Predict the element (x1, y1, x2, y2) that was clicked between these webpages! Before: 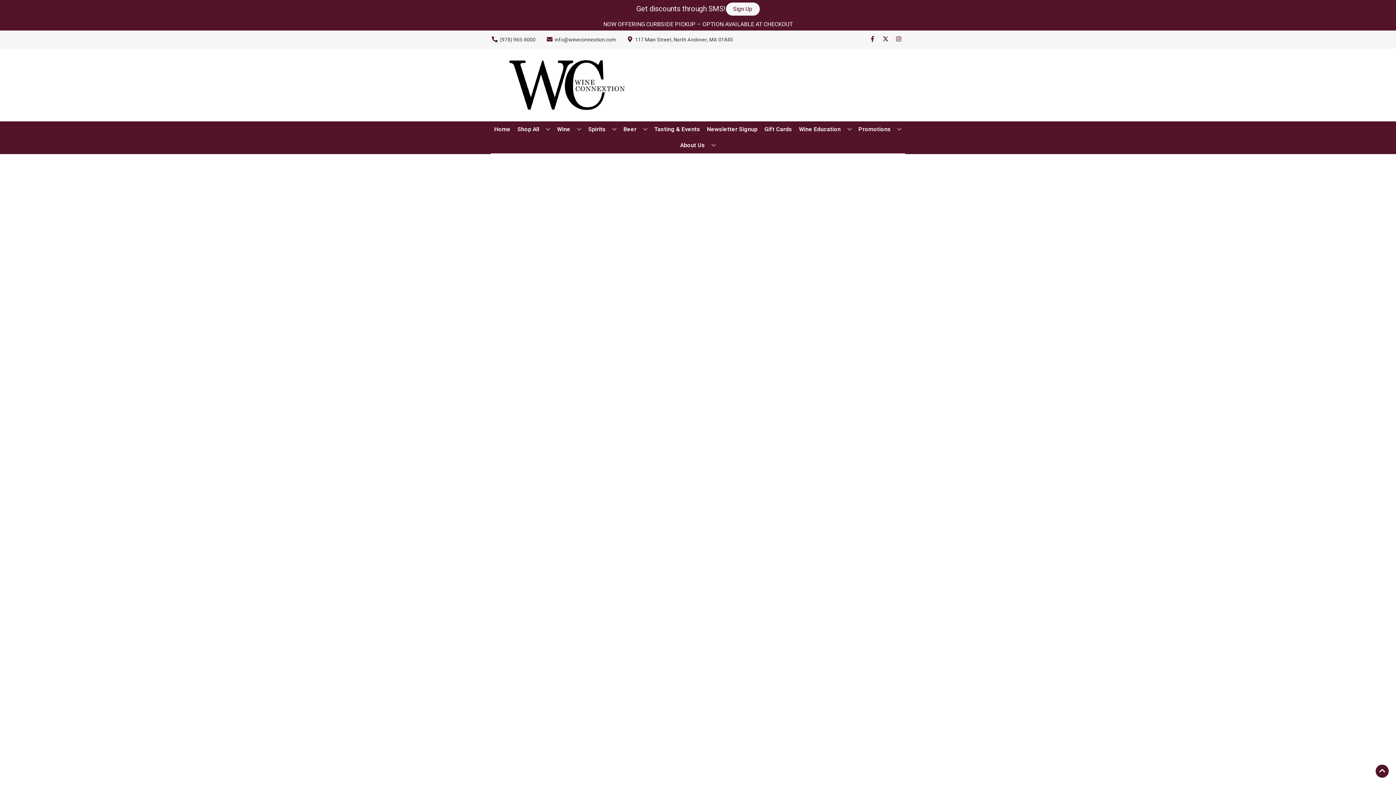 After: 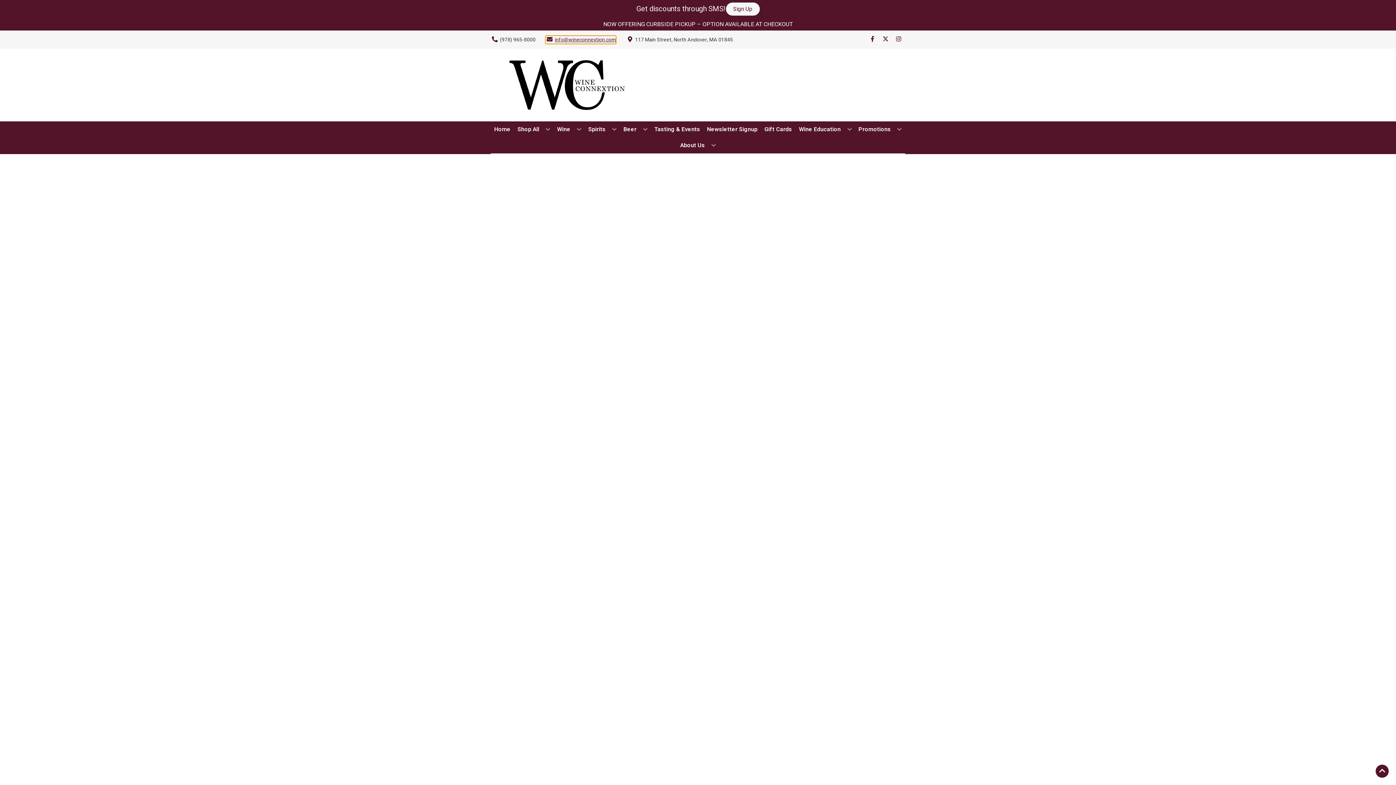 Action: label: Store Email address is info@wineconnextion.com Clicking will open a link in a new tab bbox: (545, 35, 616, 43)